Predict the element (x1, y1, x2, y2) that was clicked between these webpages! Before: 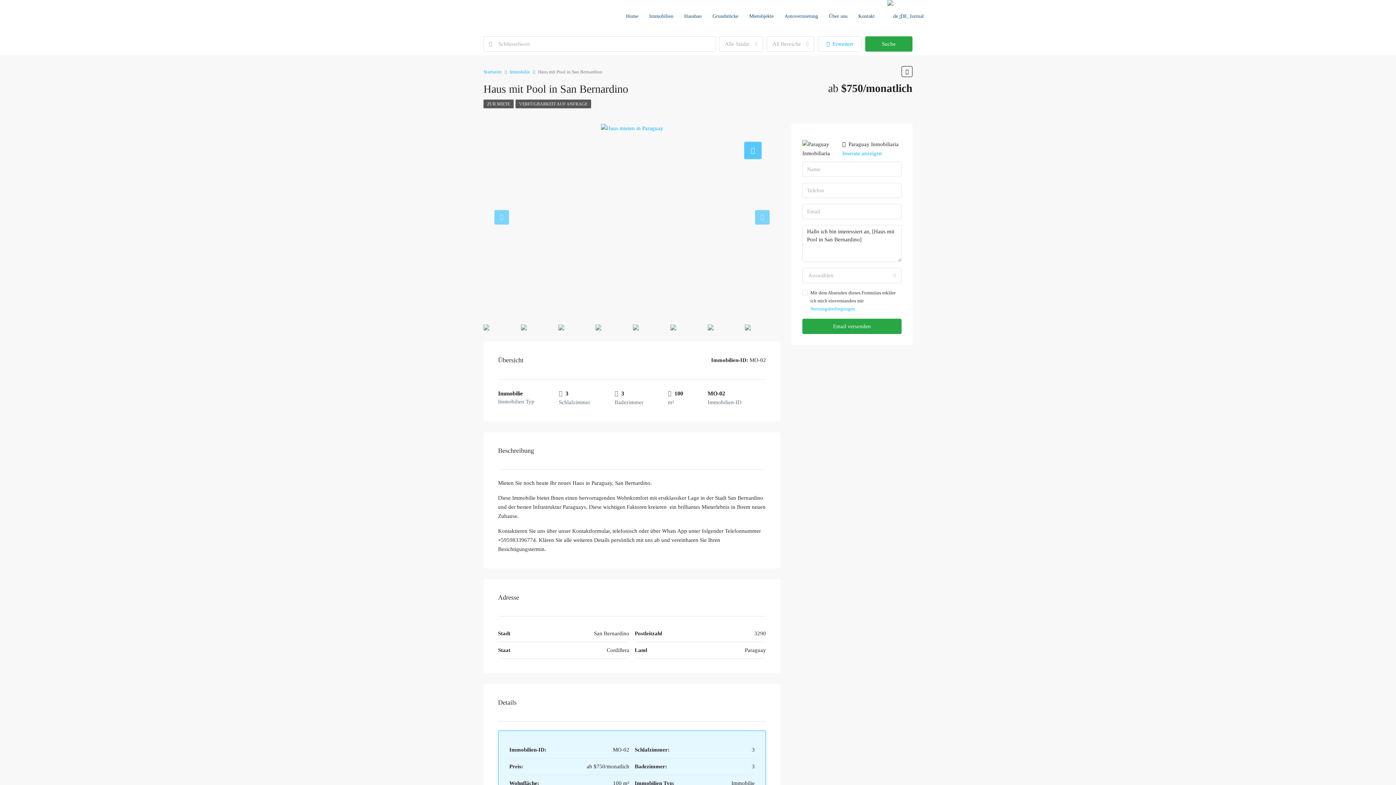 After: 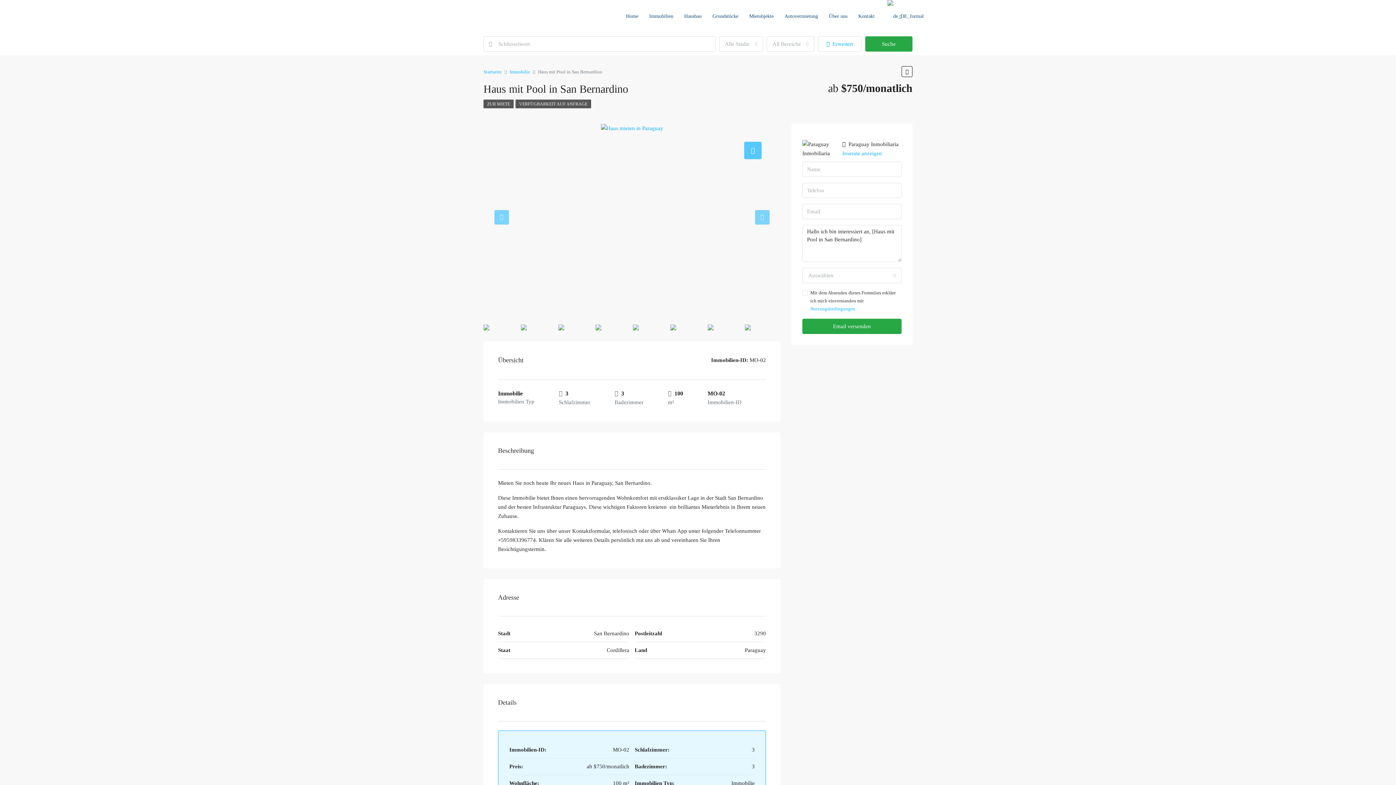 Action: bbox: (810, 306, 855, 311) label: Nutzungsbedingungen